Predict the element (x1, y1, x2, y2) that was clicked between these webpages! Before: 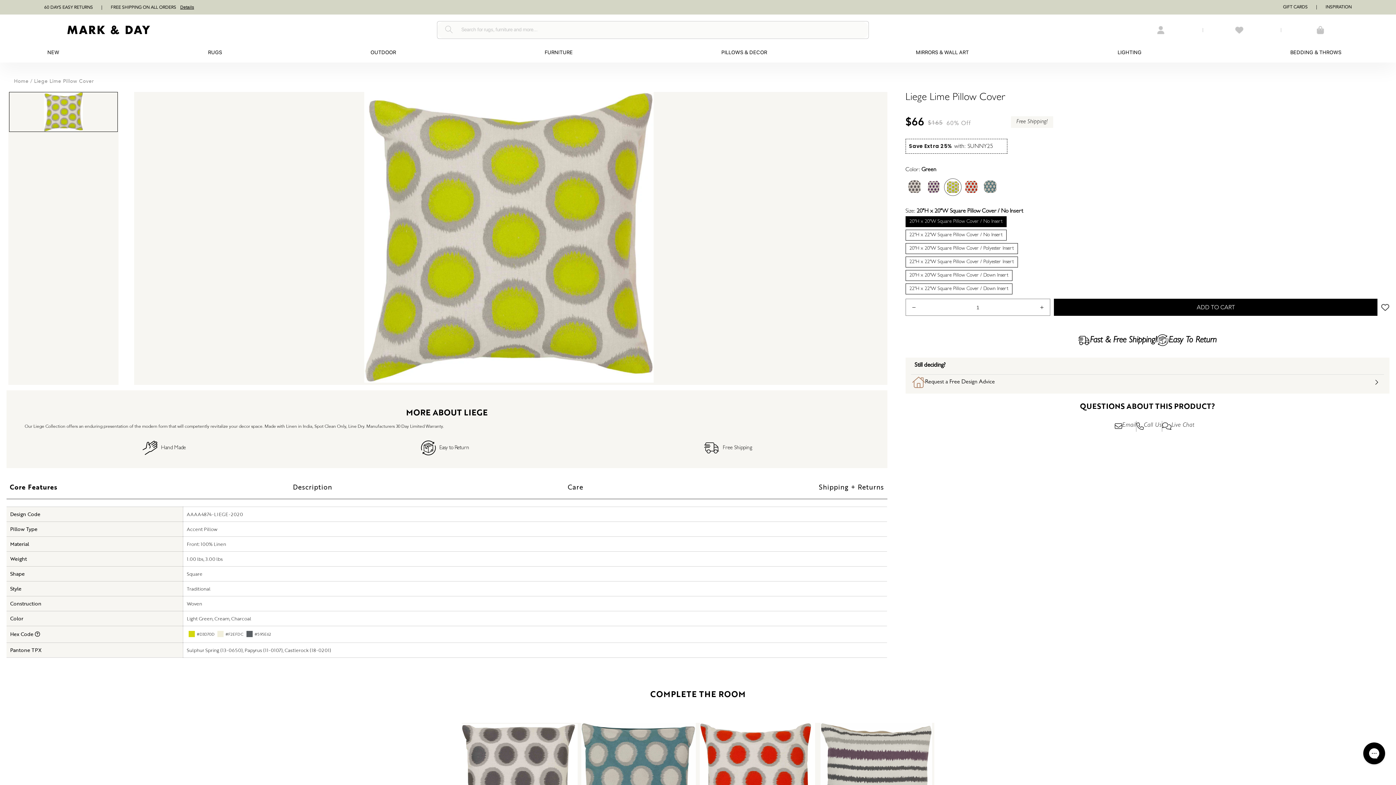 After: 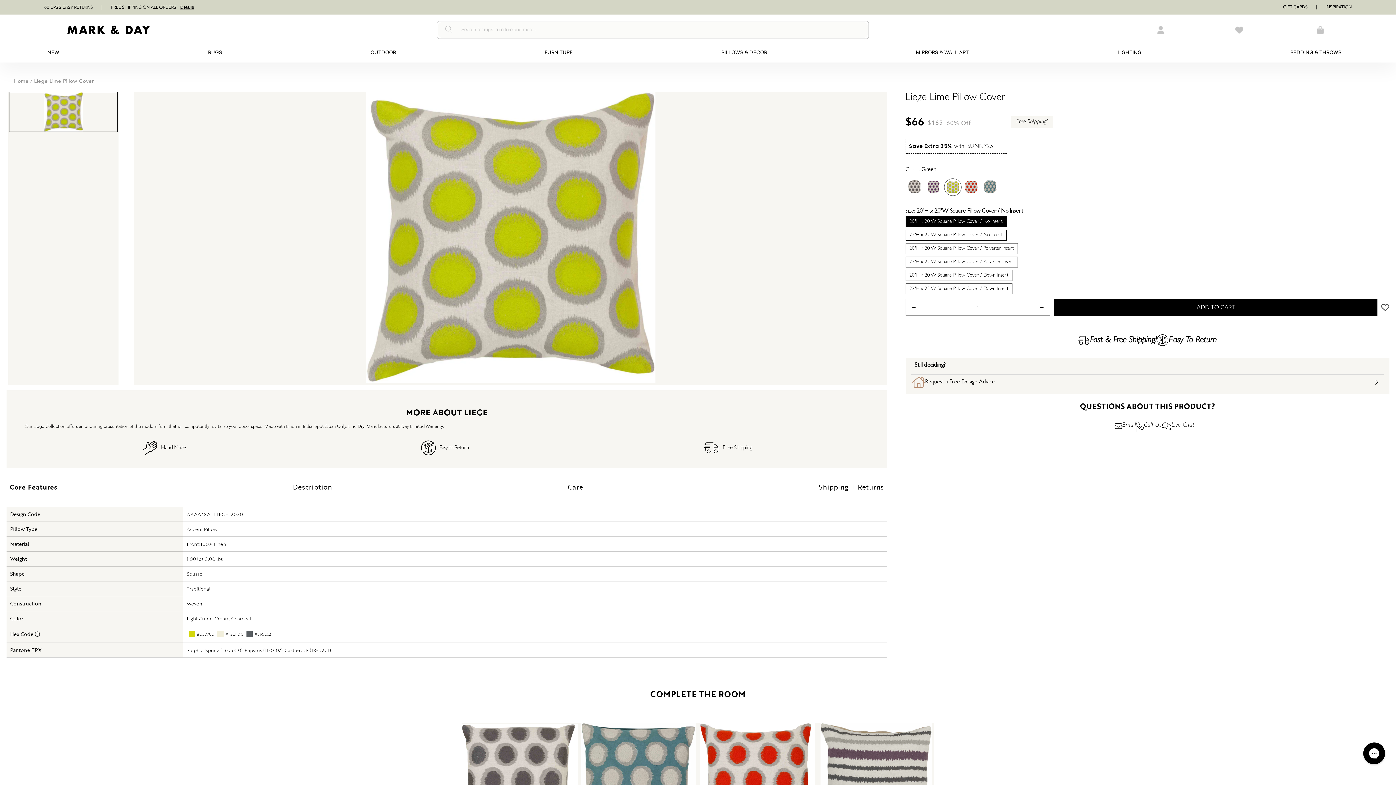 Action: bbox: (1235, 26, 1243, 33) label: wishlist